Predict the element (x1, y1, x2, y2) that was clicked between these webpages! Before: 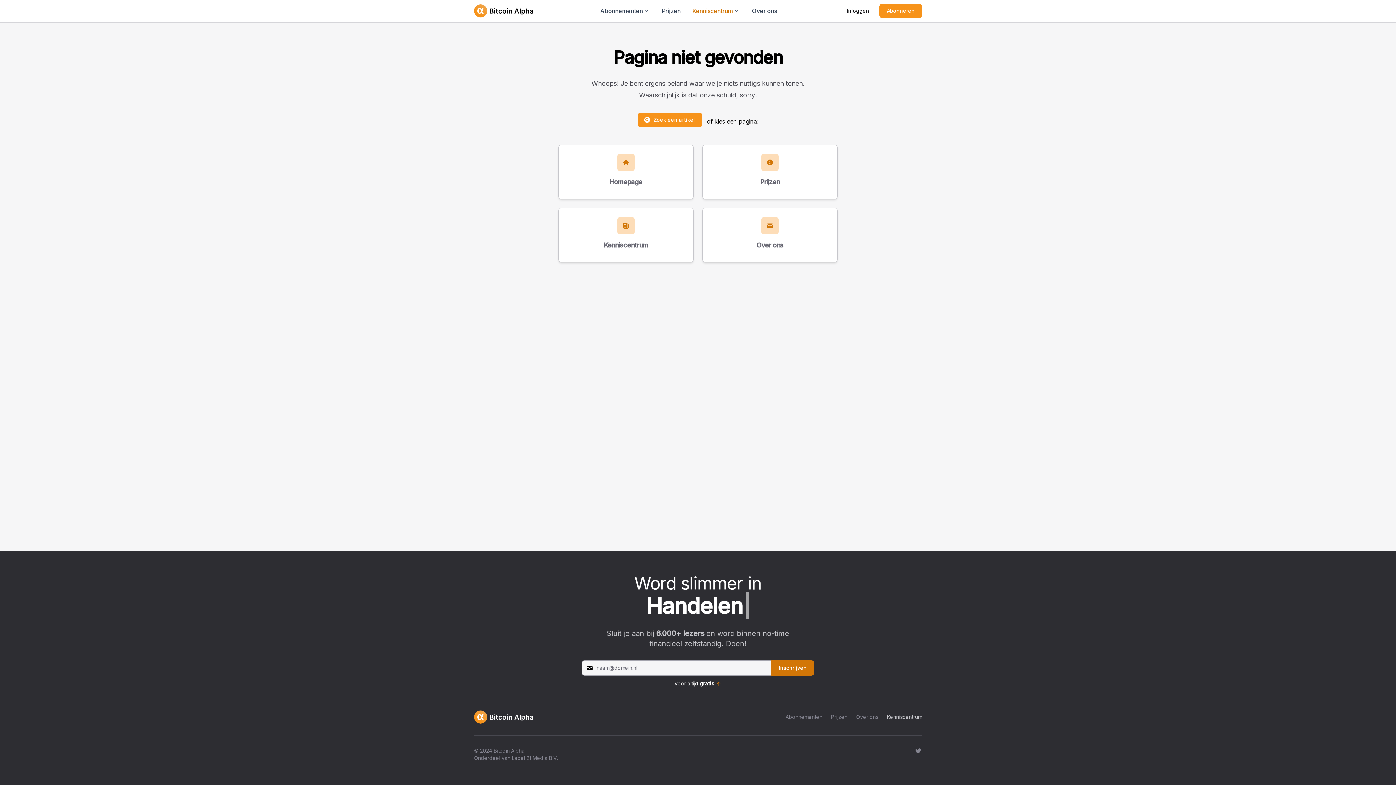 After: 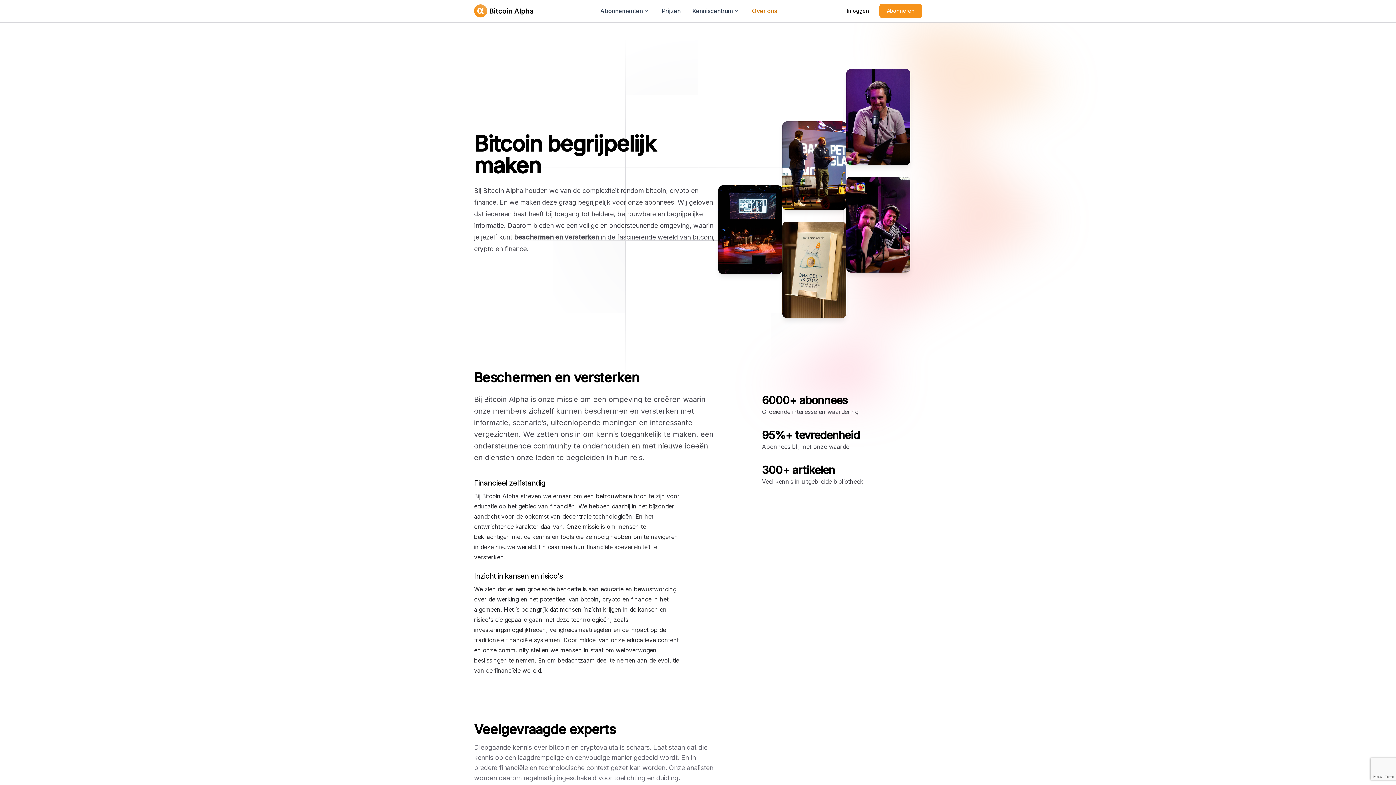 Action: bbox: (702, 208, 837, 262) label: Over ons